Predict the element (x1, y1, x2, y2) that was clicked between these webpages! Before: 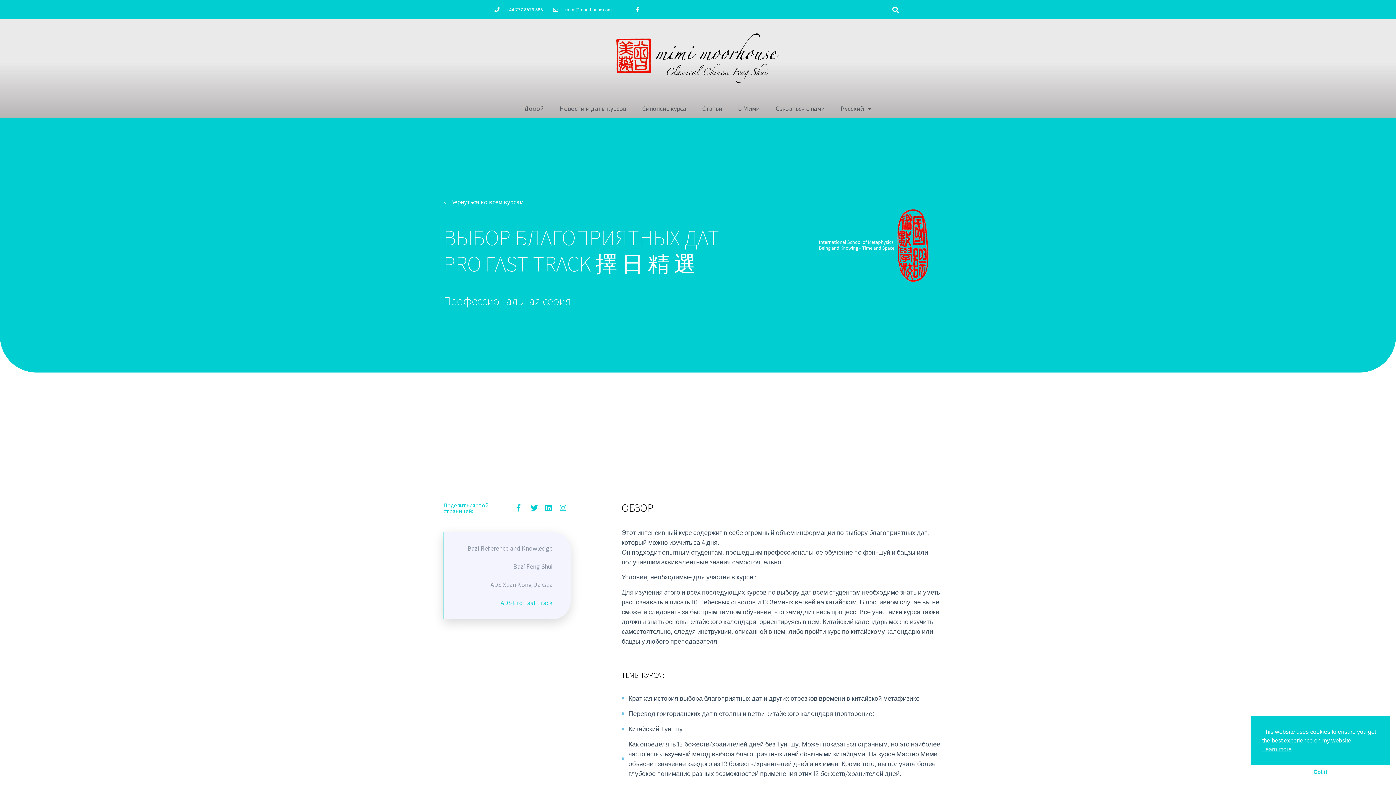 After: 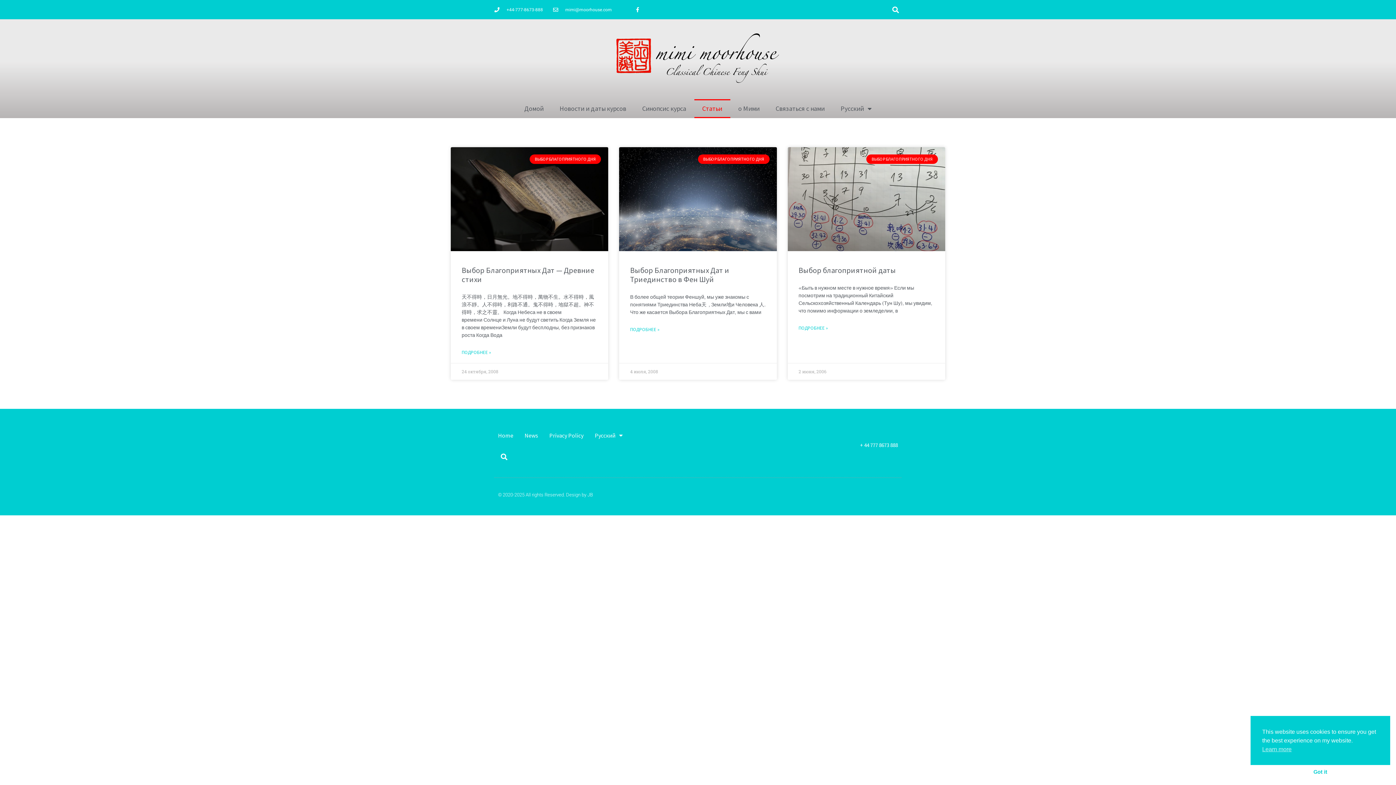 Action: label: Статьи bbox: (694, 99, 730, 118)